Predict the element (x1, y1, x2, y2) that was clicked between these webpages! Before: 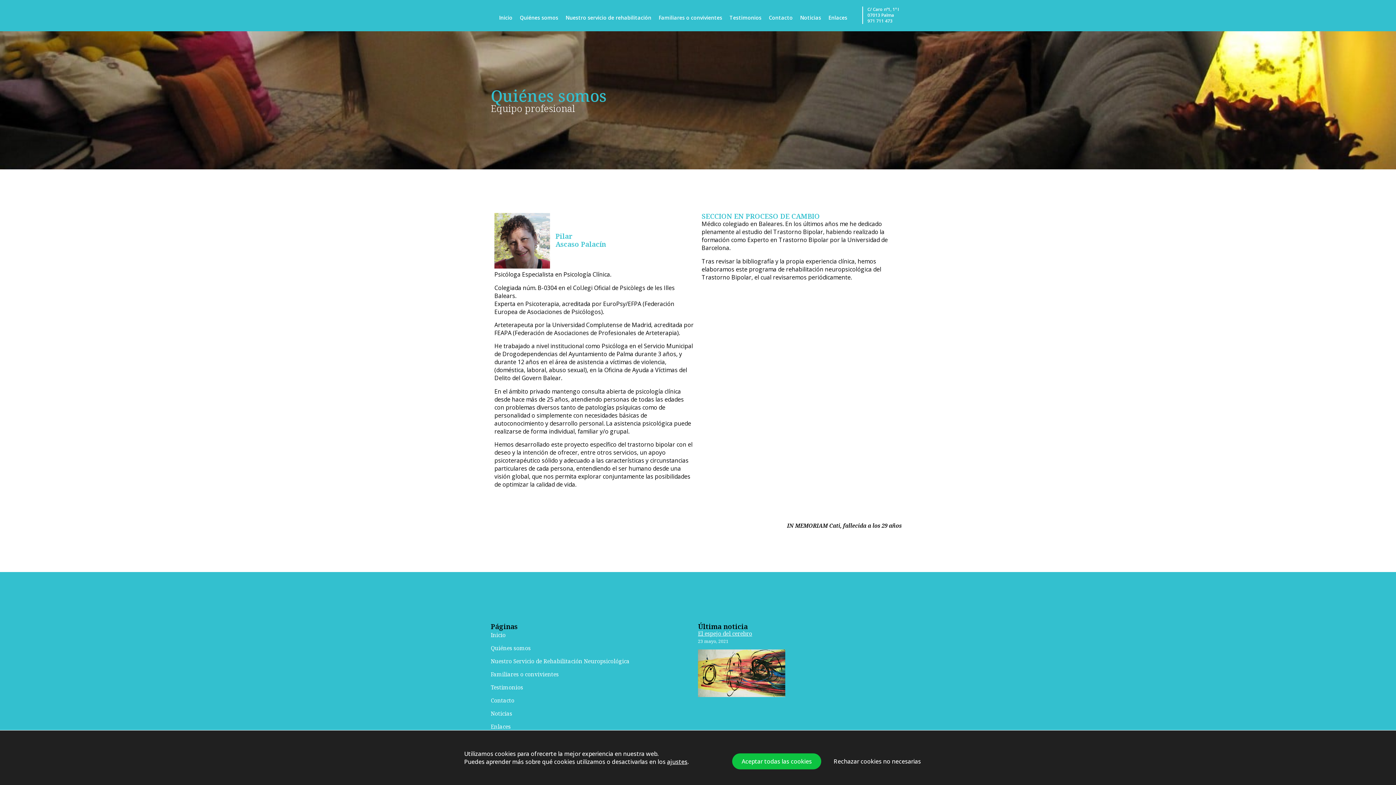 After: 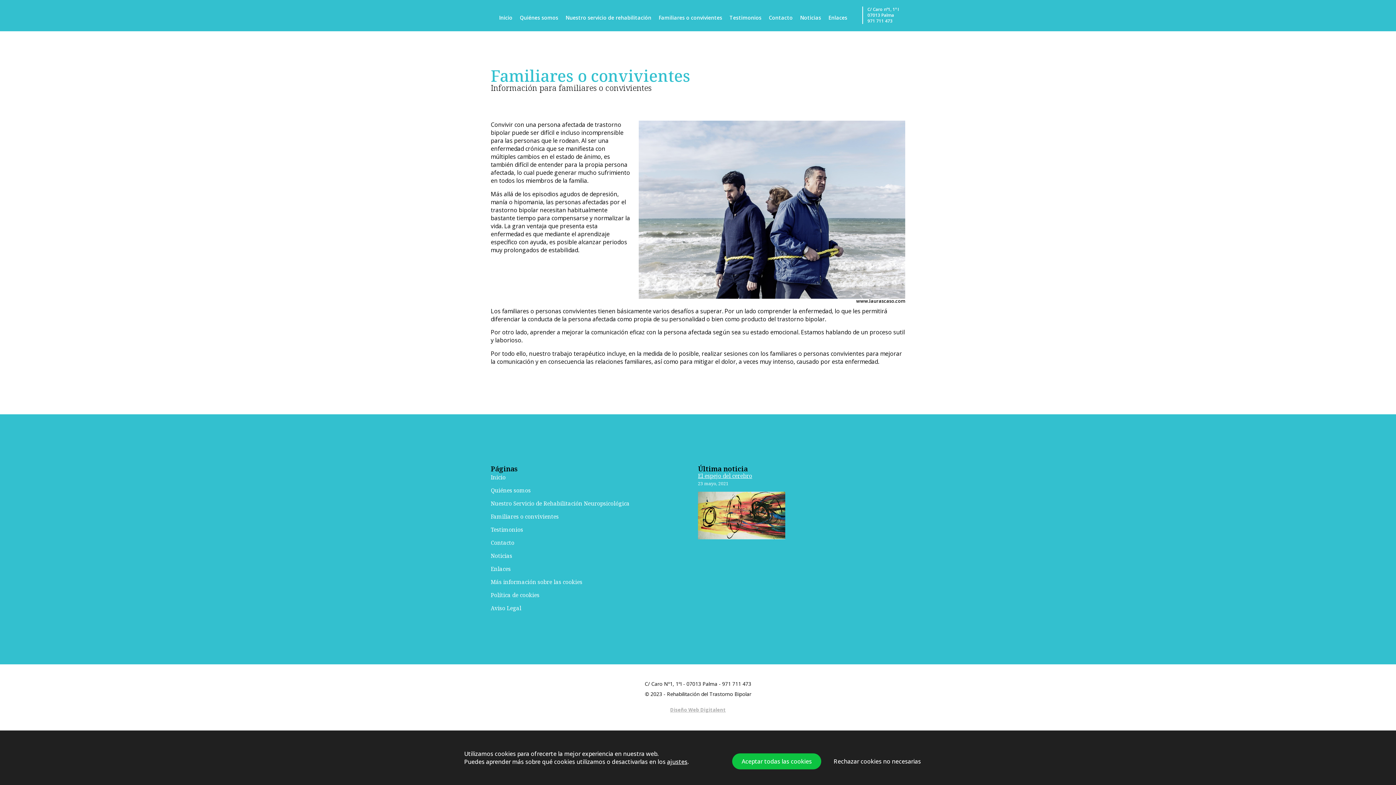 Action: label: Familiares o convivientes bbox: (657, 13, 724, 22)